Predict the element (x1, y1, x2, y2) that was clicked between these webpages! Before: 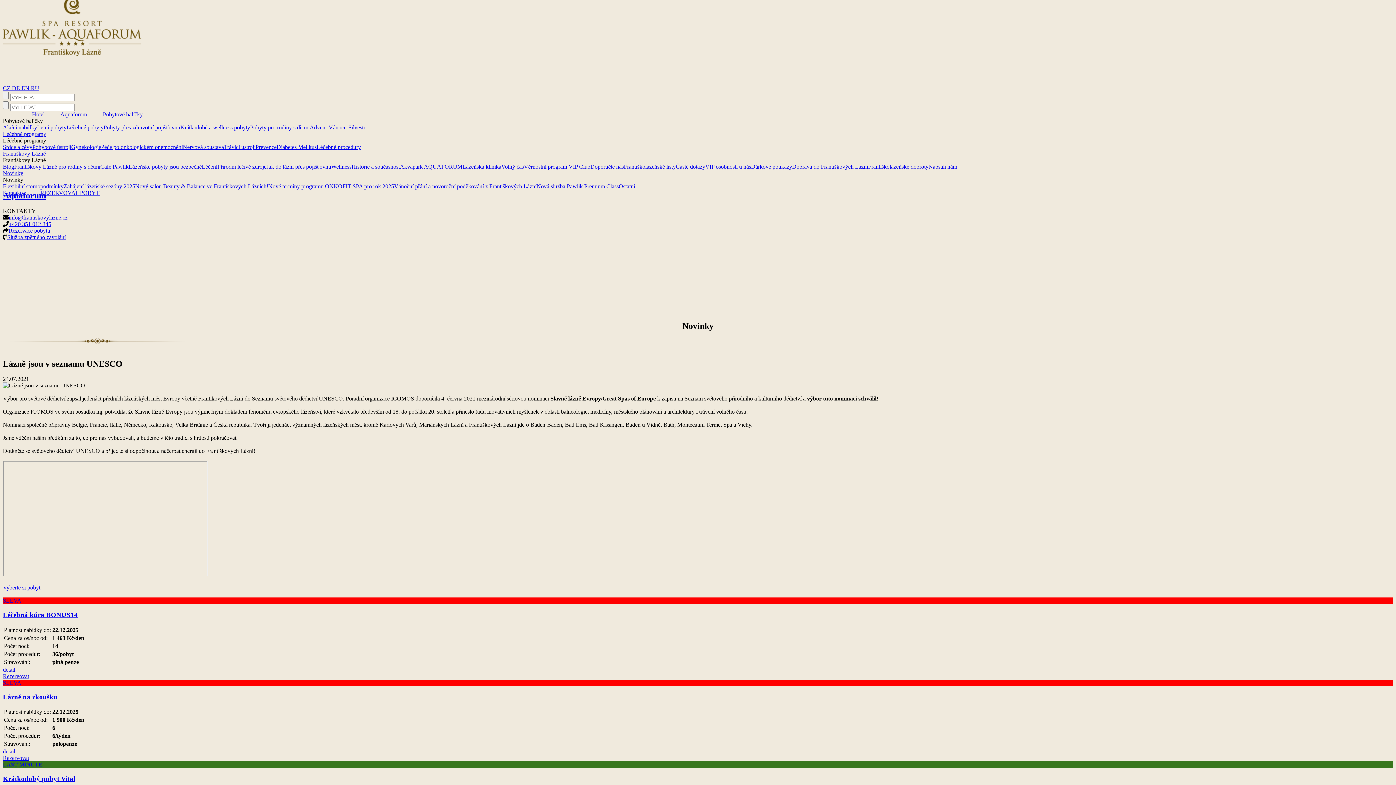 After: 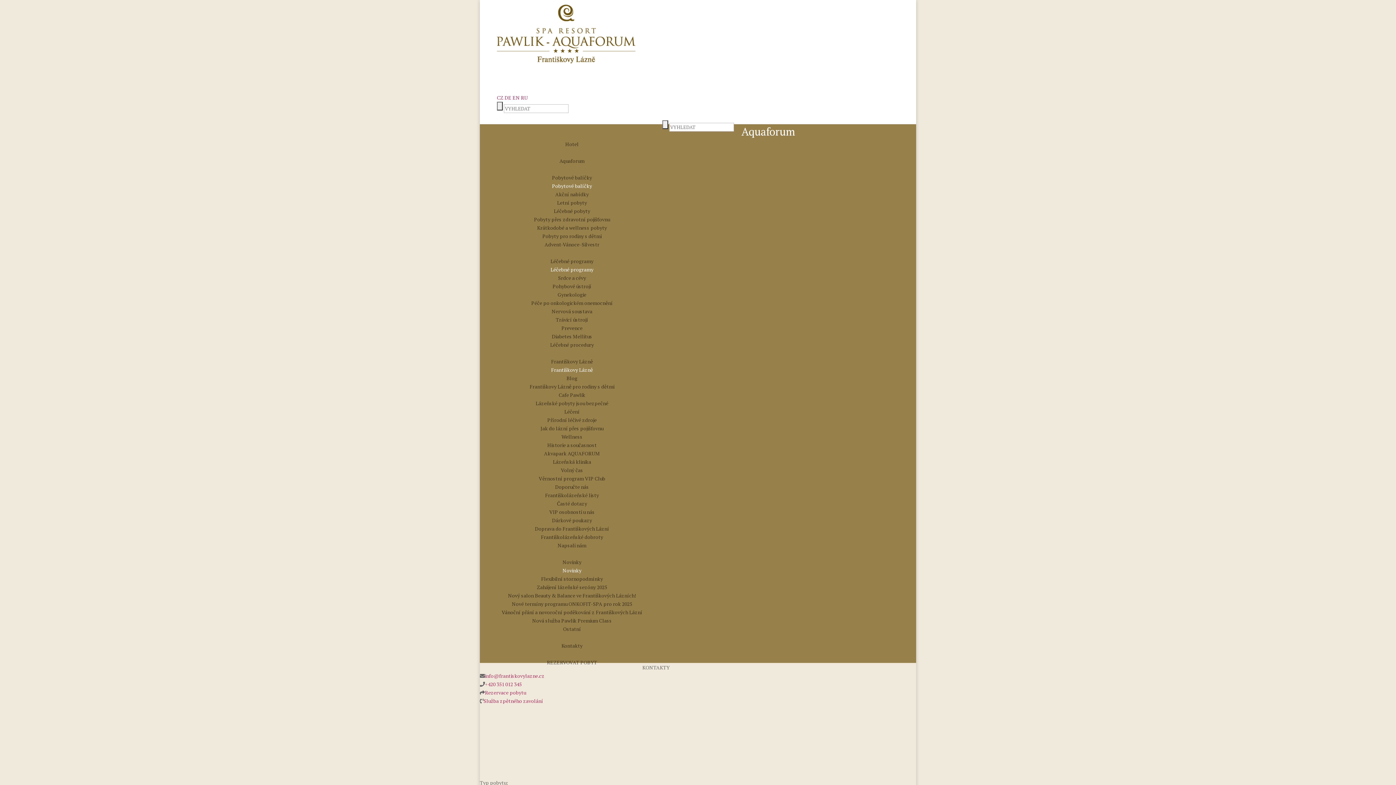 Action: bbox: (2, 584, 40, 591) label: Vyberte si pobyt